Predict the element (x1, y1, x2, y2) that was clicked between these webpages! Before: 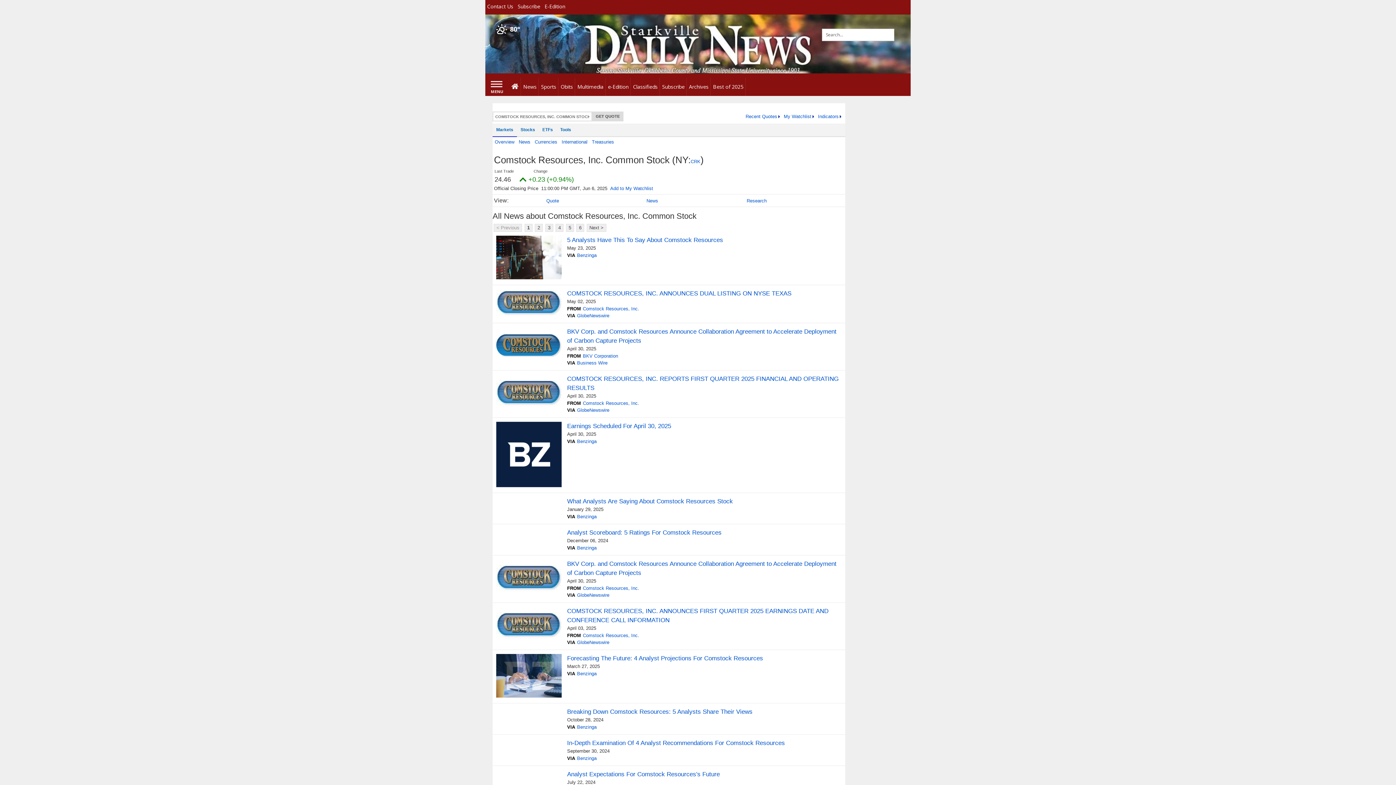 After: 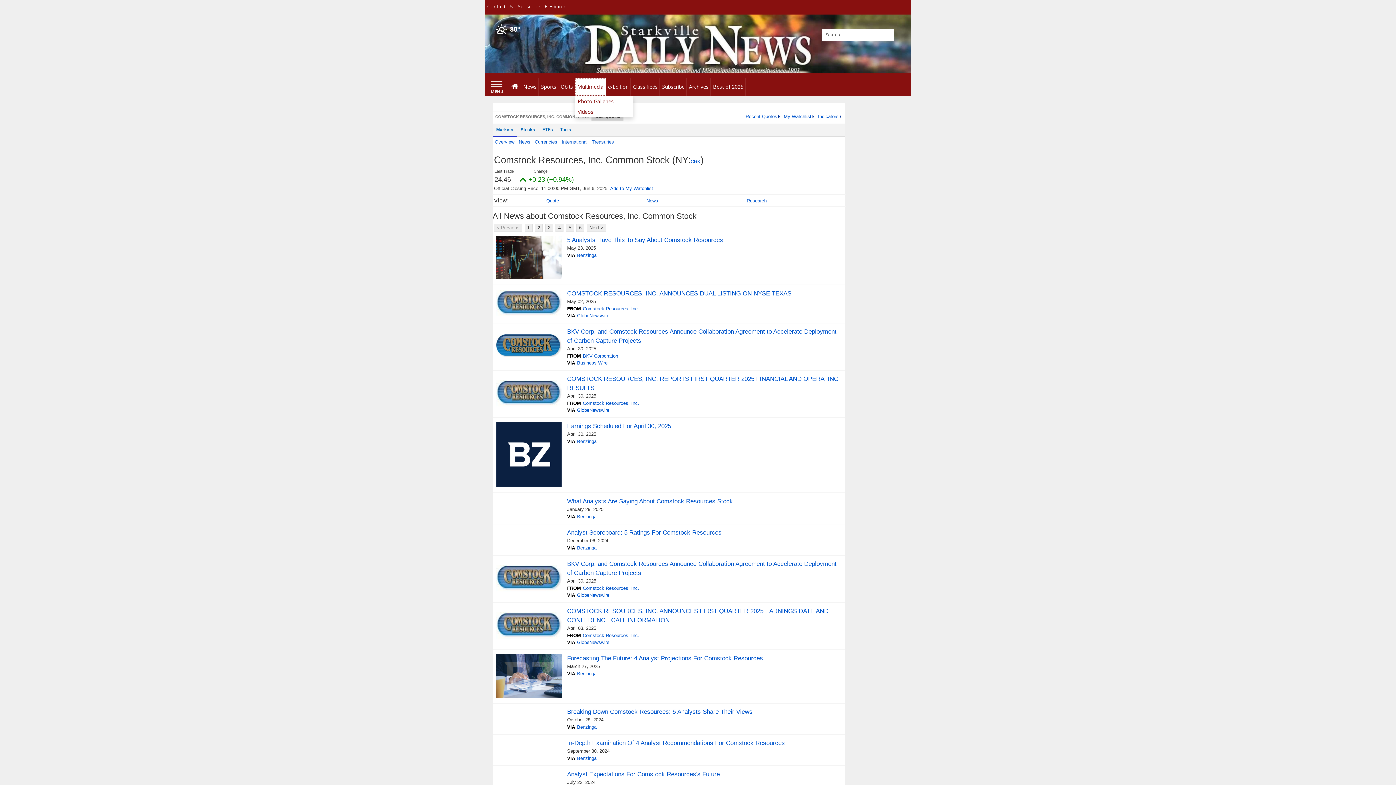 Action: bbox: (575, 77, 605, 96) label: Multimedia